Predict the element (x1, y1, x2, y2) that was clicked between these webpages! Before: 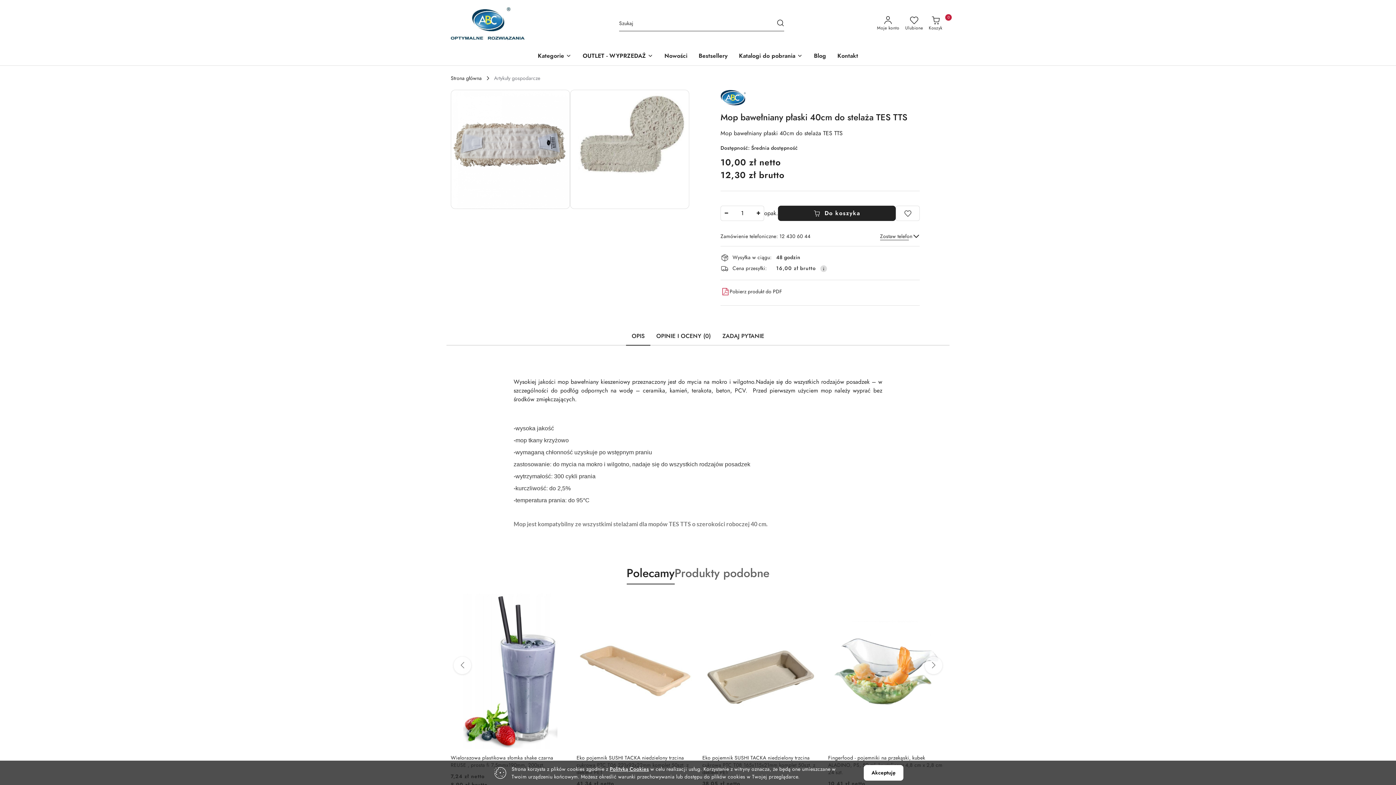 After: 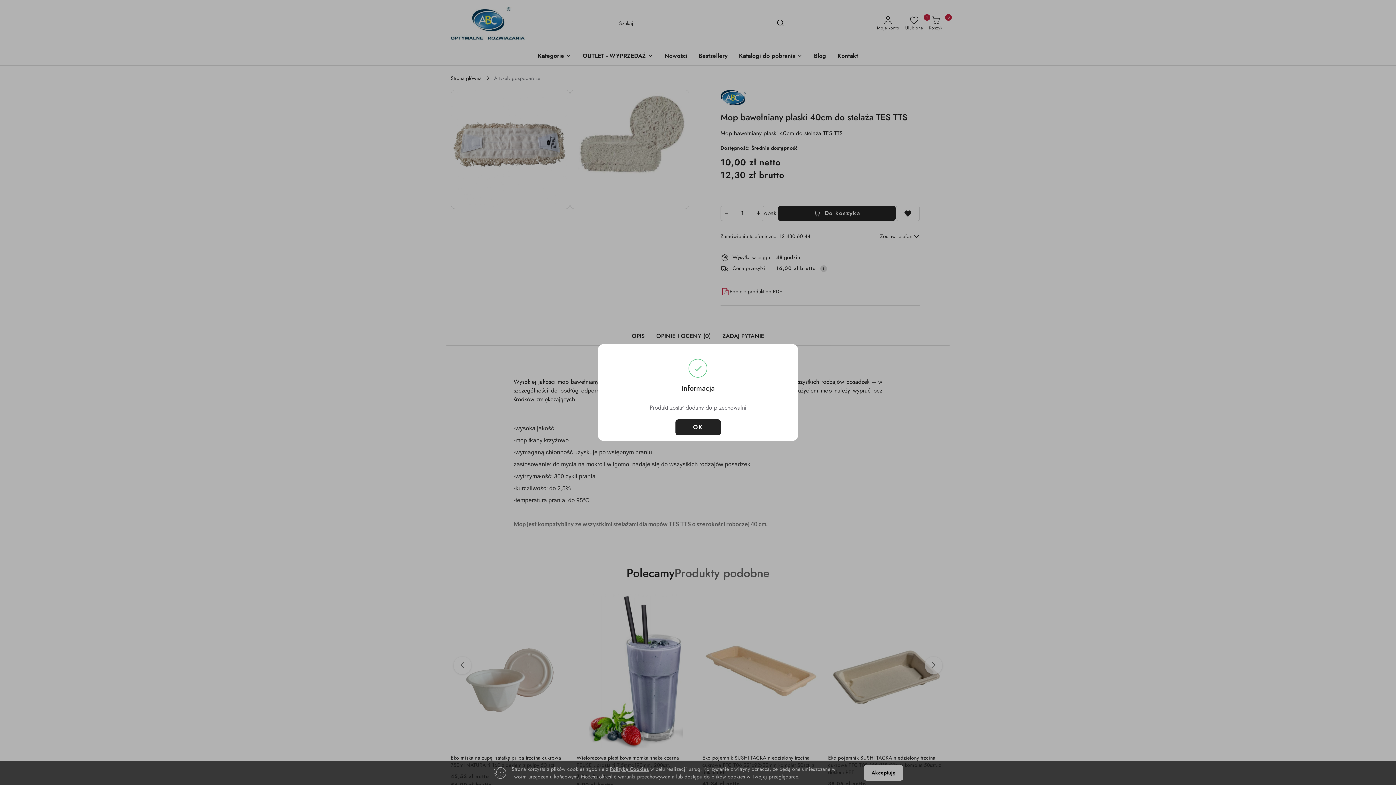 Action: bbox: (896, 205, 920, 220)